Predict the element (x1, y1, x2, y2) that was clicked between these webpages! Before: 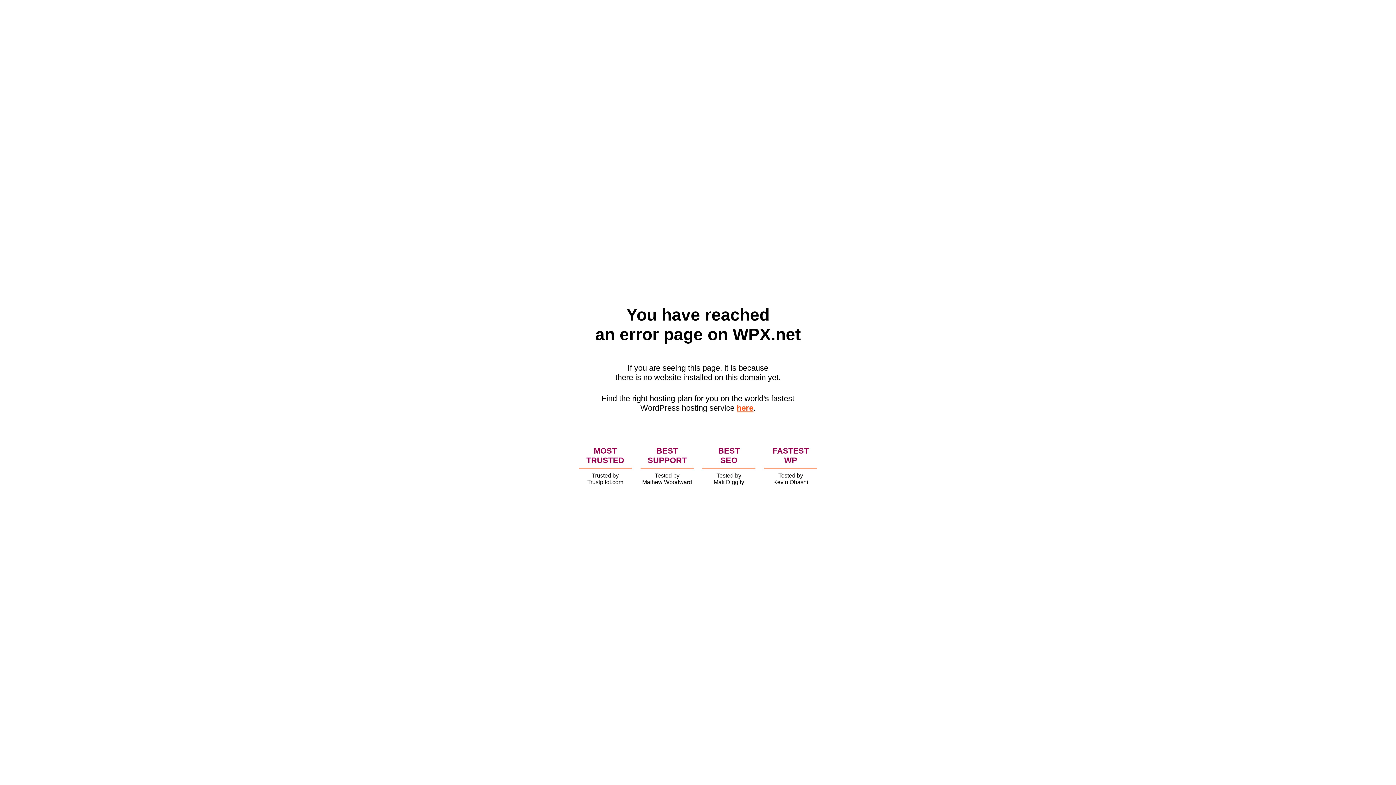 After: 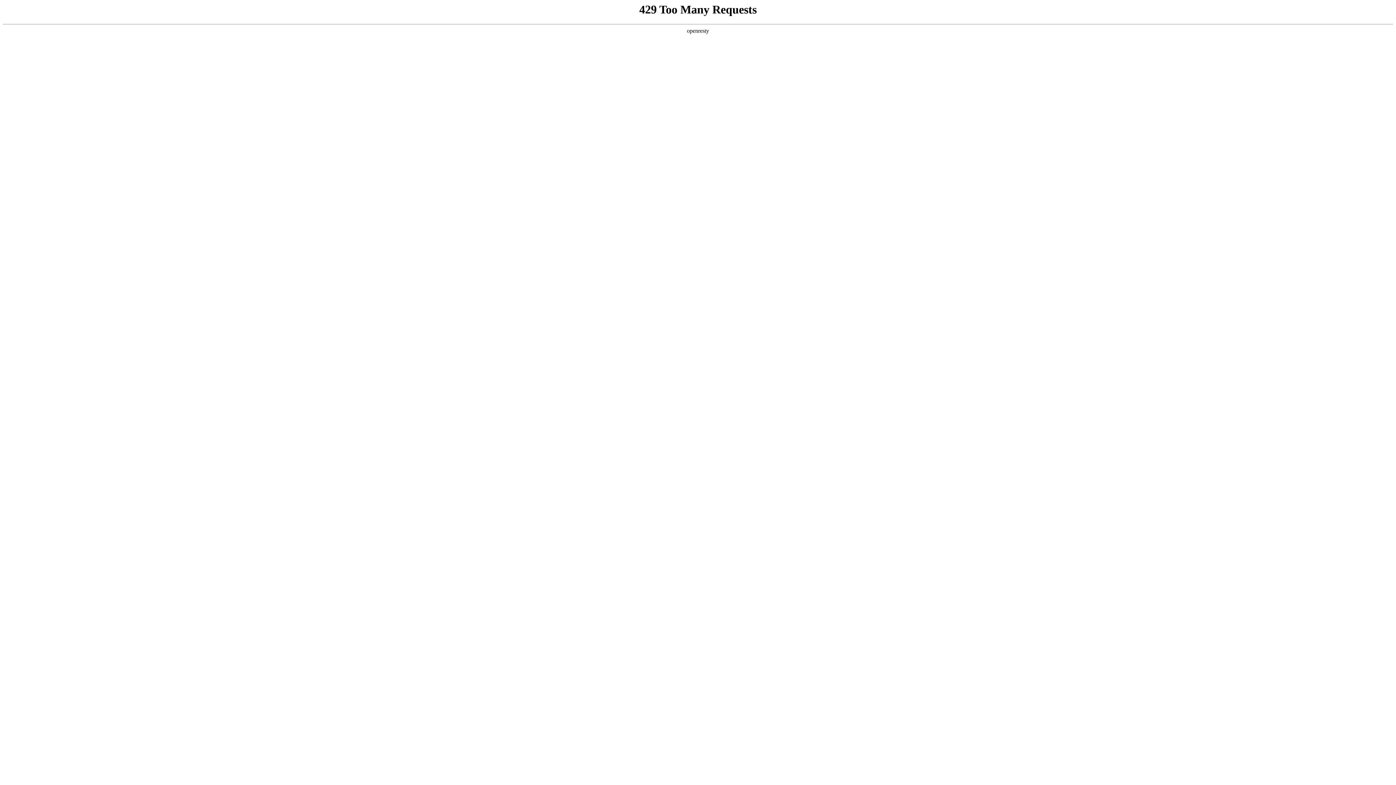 Action: label: here bbox: (736, 403, 753, 412)